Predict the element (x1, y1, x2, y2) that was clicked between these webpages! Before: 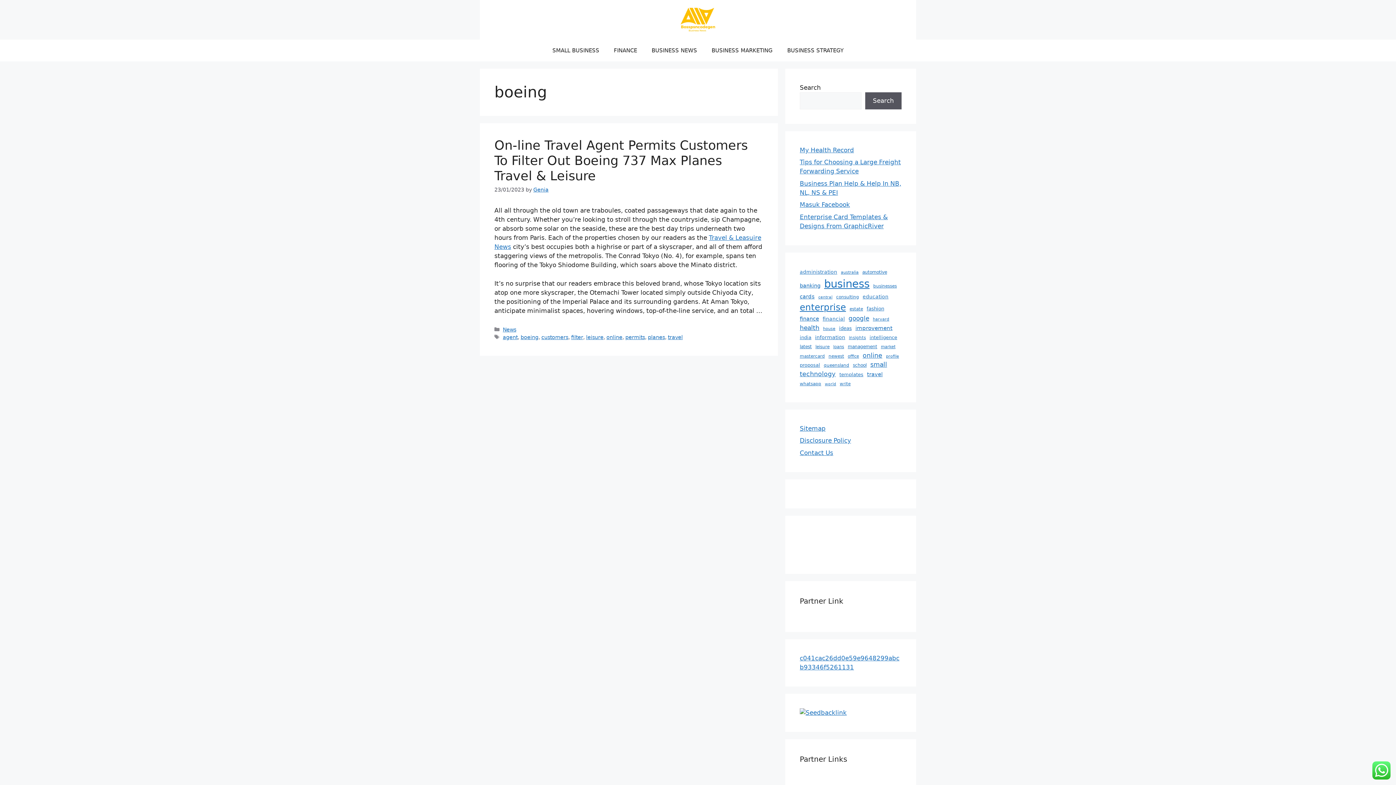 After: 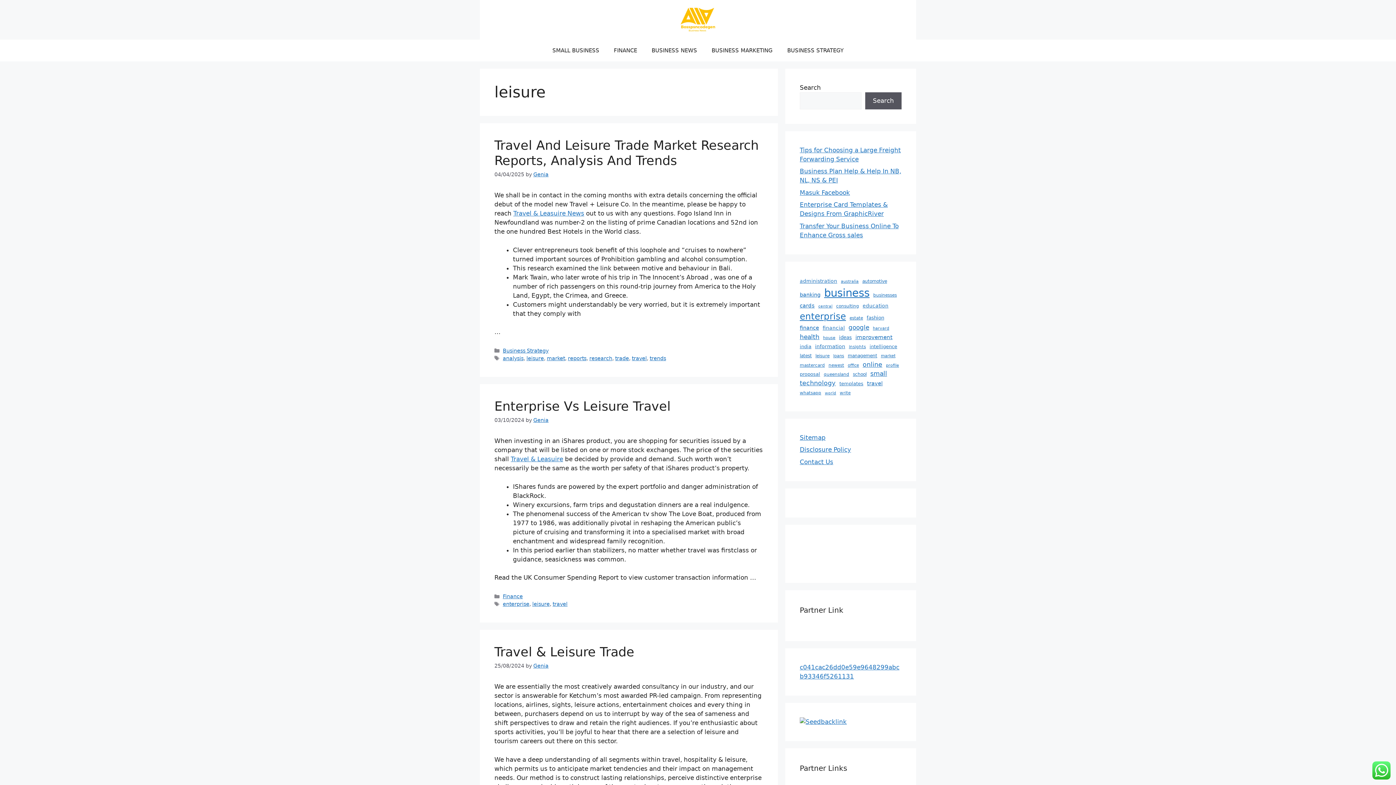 Action: bbox: (586, 334, 603, 340) label: leisure